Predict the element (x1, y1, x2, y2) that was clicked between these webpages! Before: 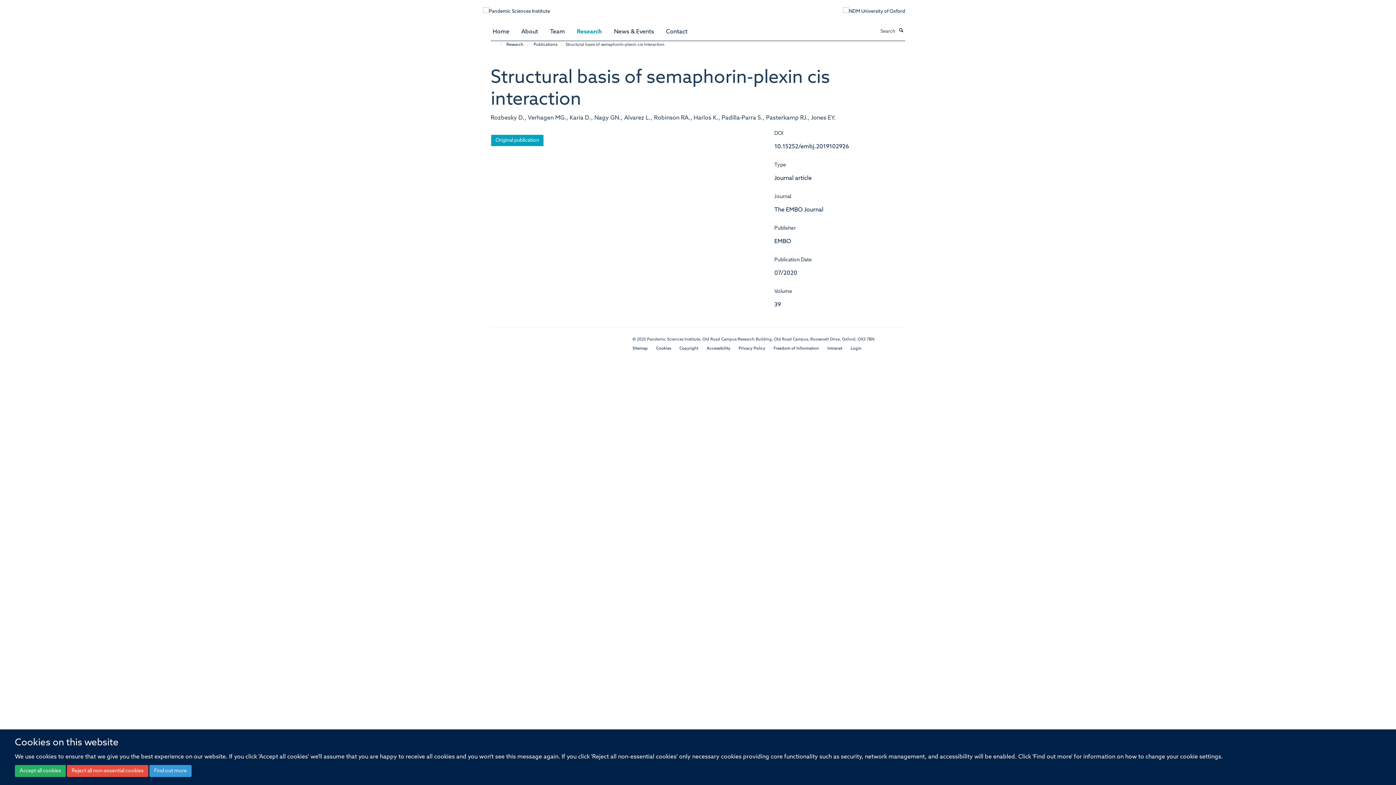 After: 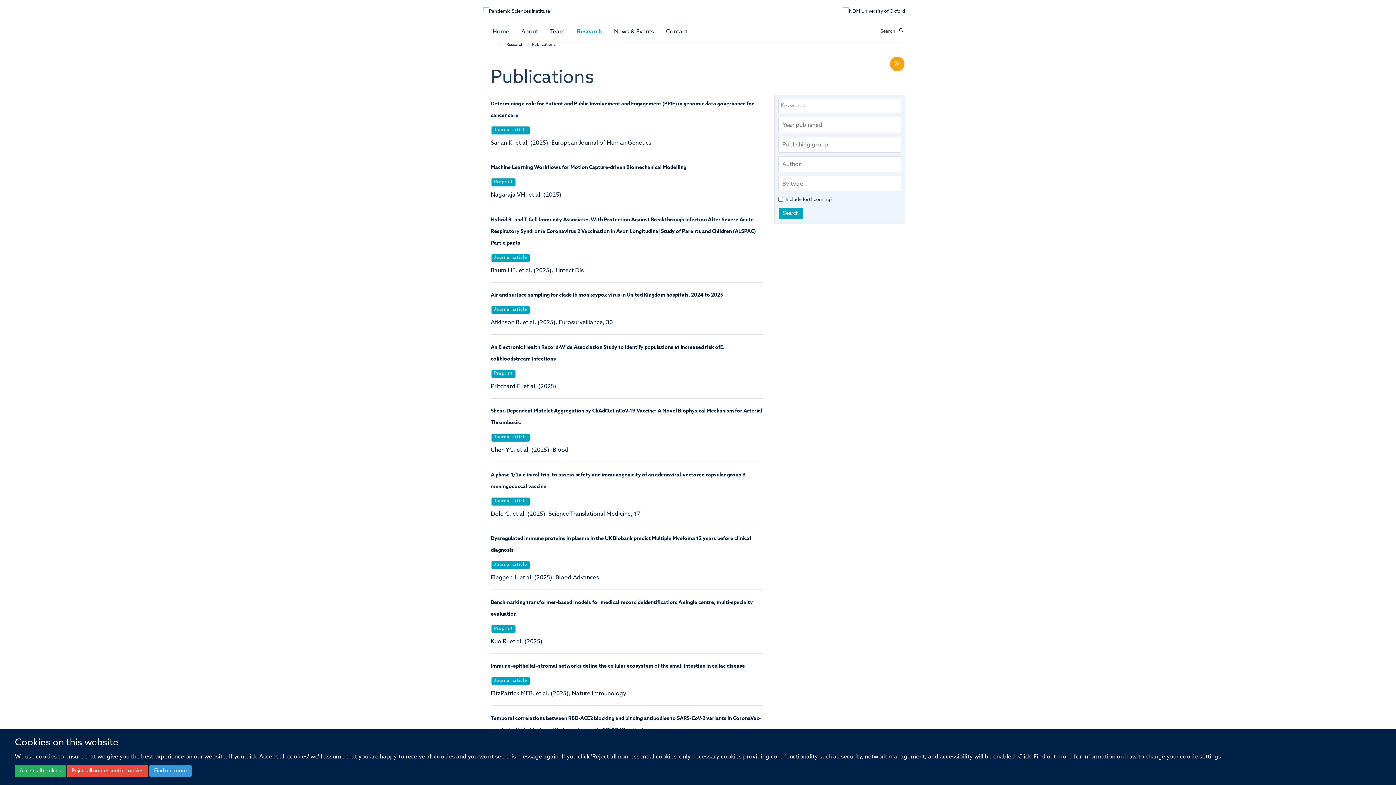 Action: bbox: (532, 41, 559, 48) label: Publications